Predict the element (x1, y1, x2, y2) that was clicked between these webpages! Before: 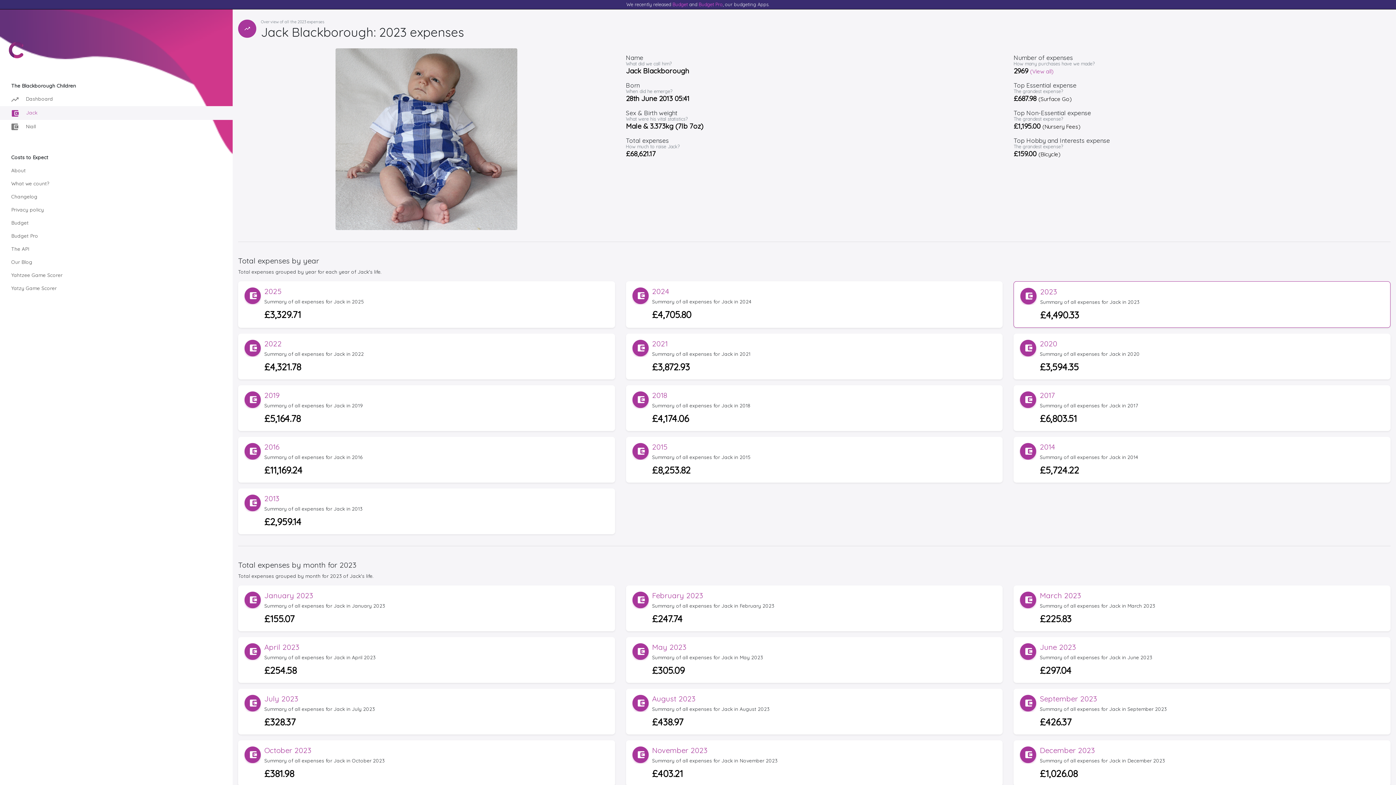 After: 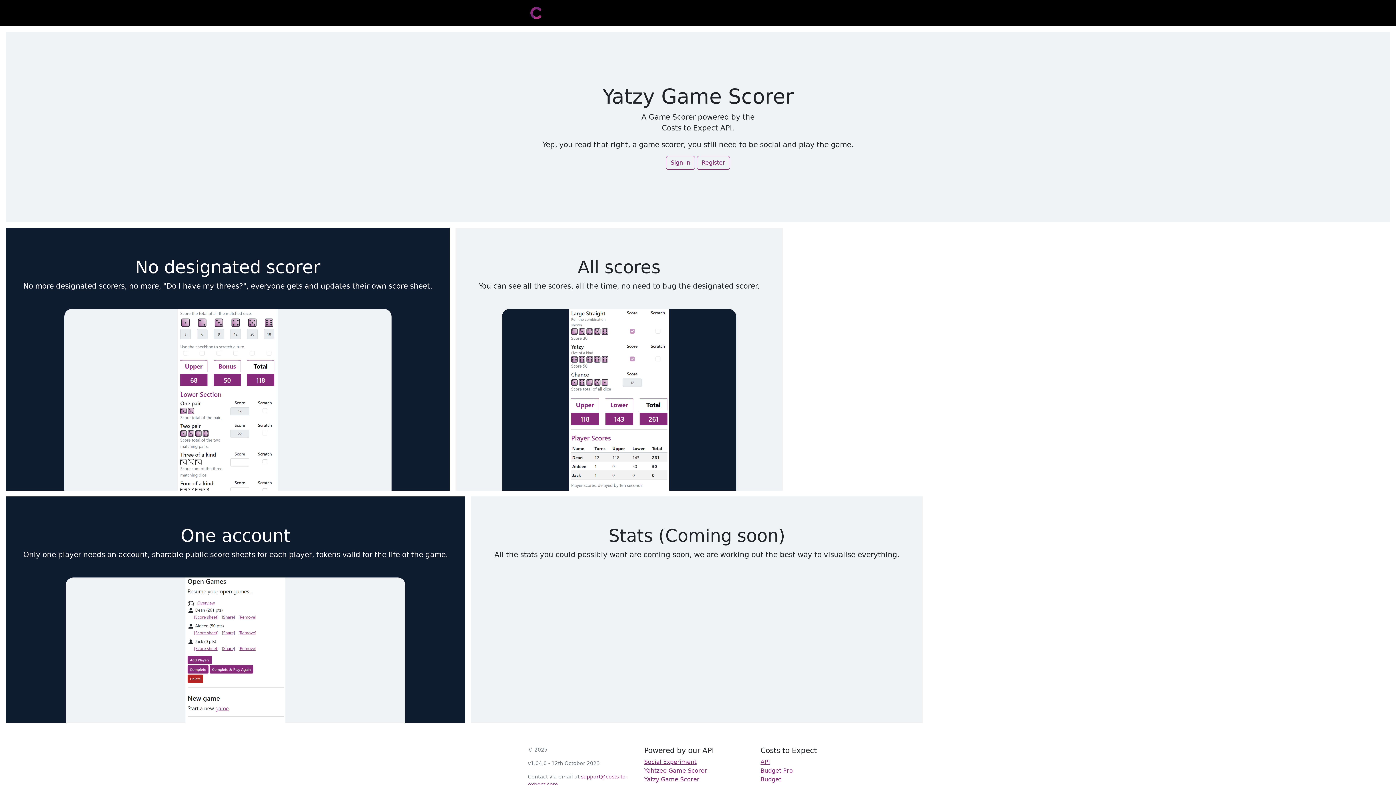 Action: label: Yatzy Game Scorer bbox: (5, 281, 227, 294)